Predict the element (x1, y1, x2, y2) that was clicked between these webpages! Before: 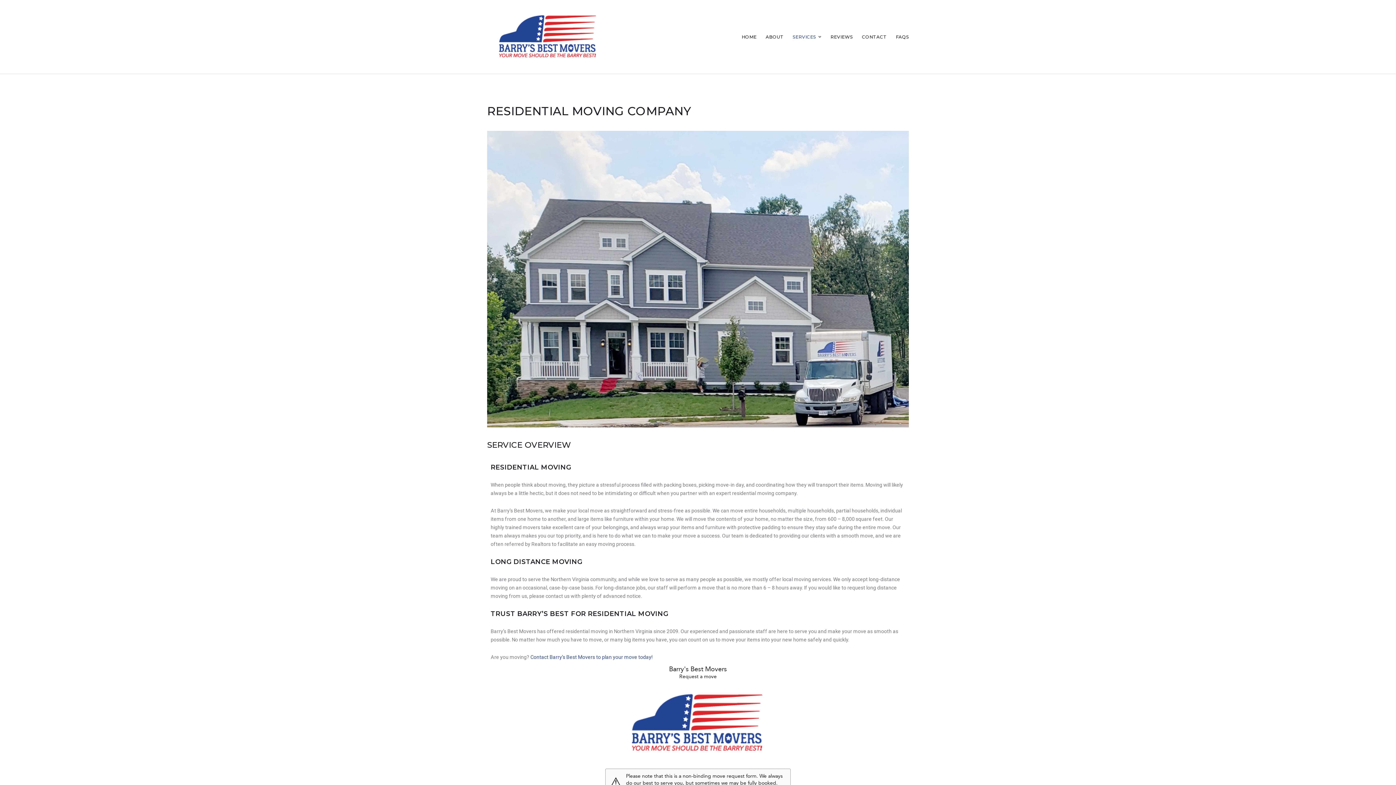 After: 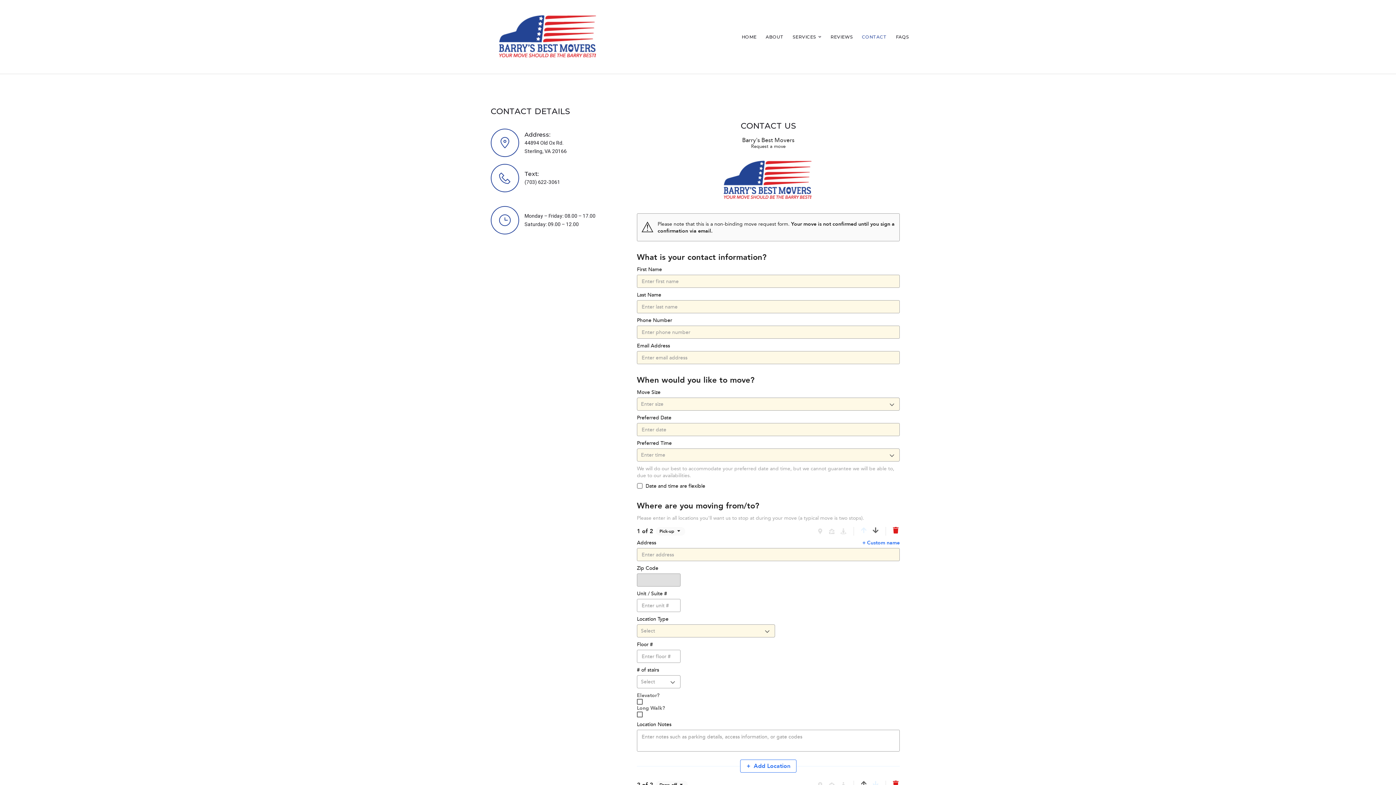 Action: bbox: (862, 31, 886, 42) label: CONTACT